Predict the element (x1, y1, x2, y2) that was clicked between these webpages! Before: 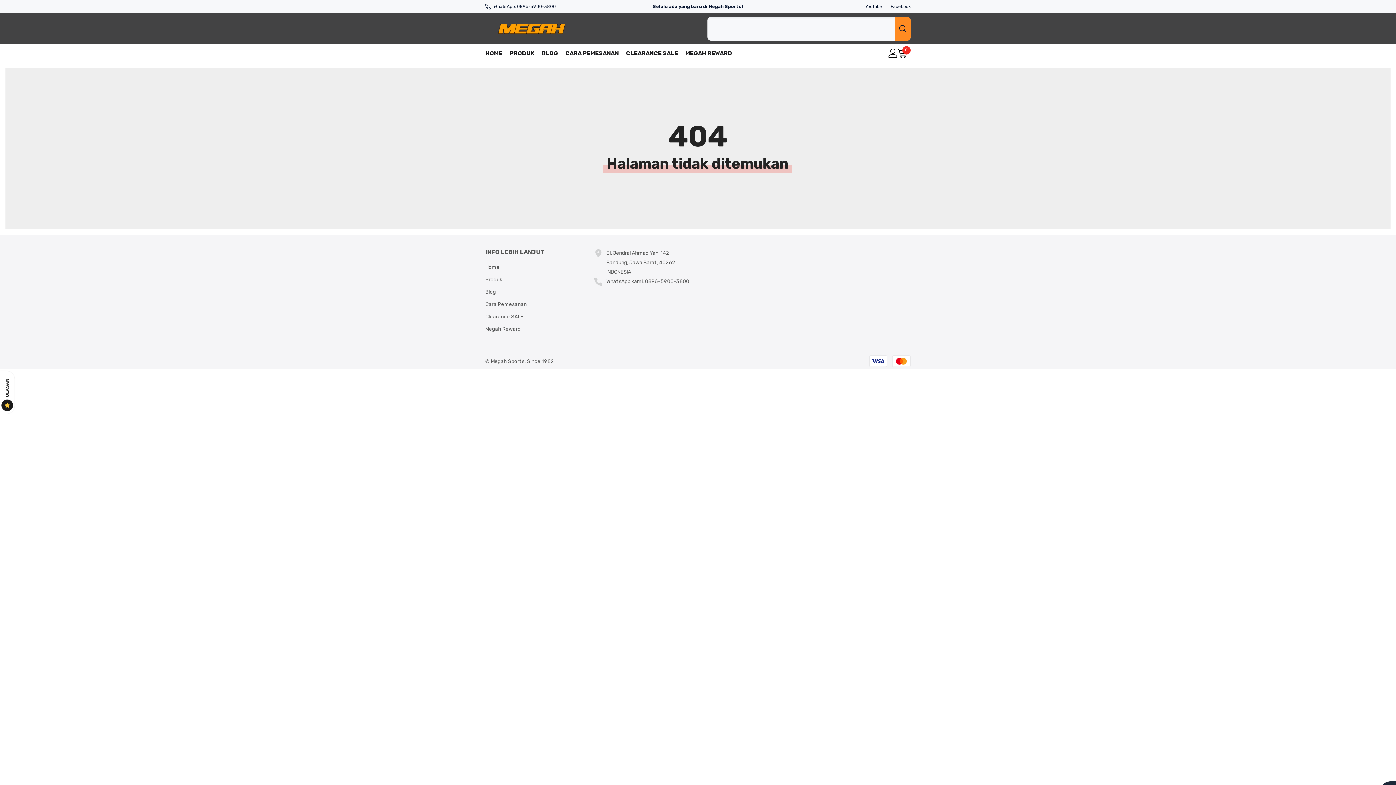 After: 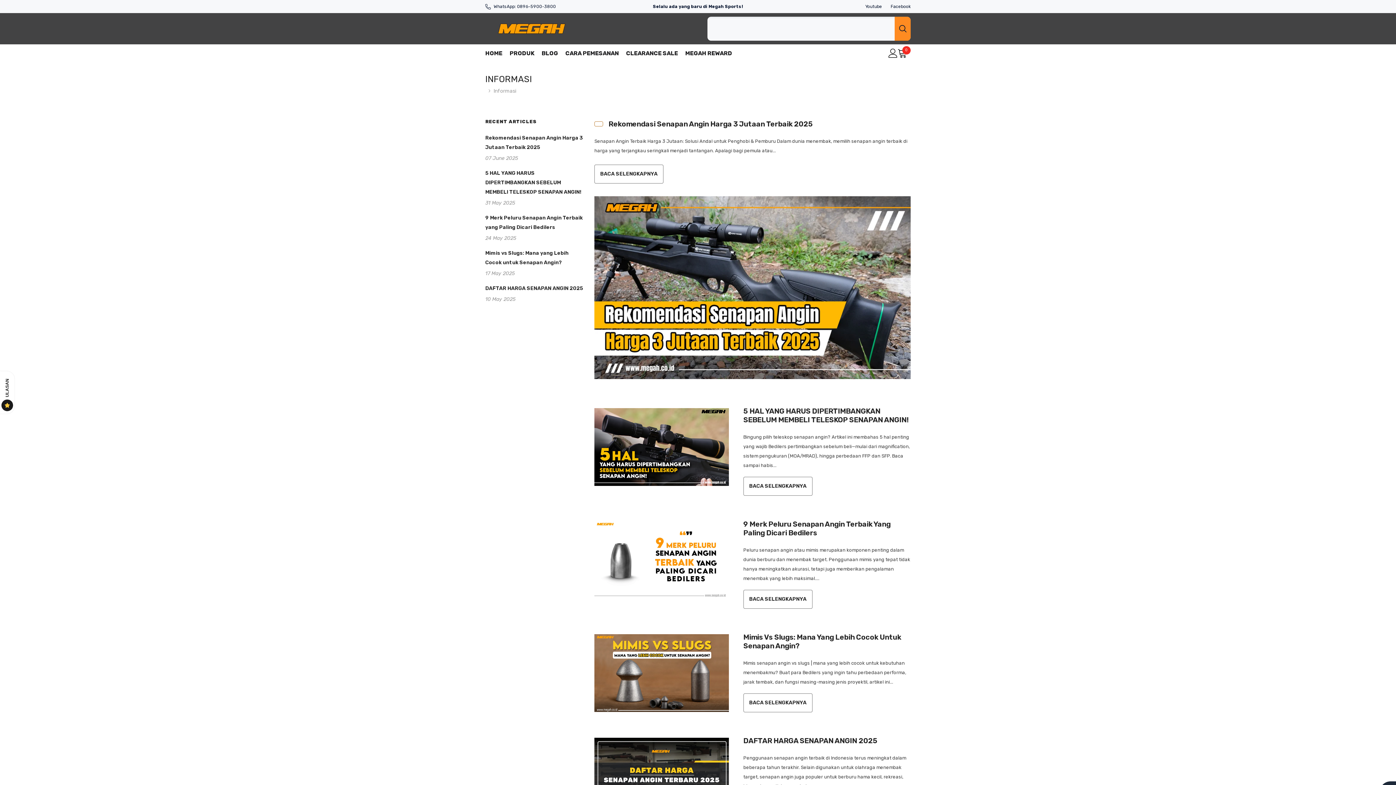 Action: label: Blog bbox: (485, 286, 496, 298)